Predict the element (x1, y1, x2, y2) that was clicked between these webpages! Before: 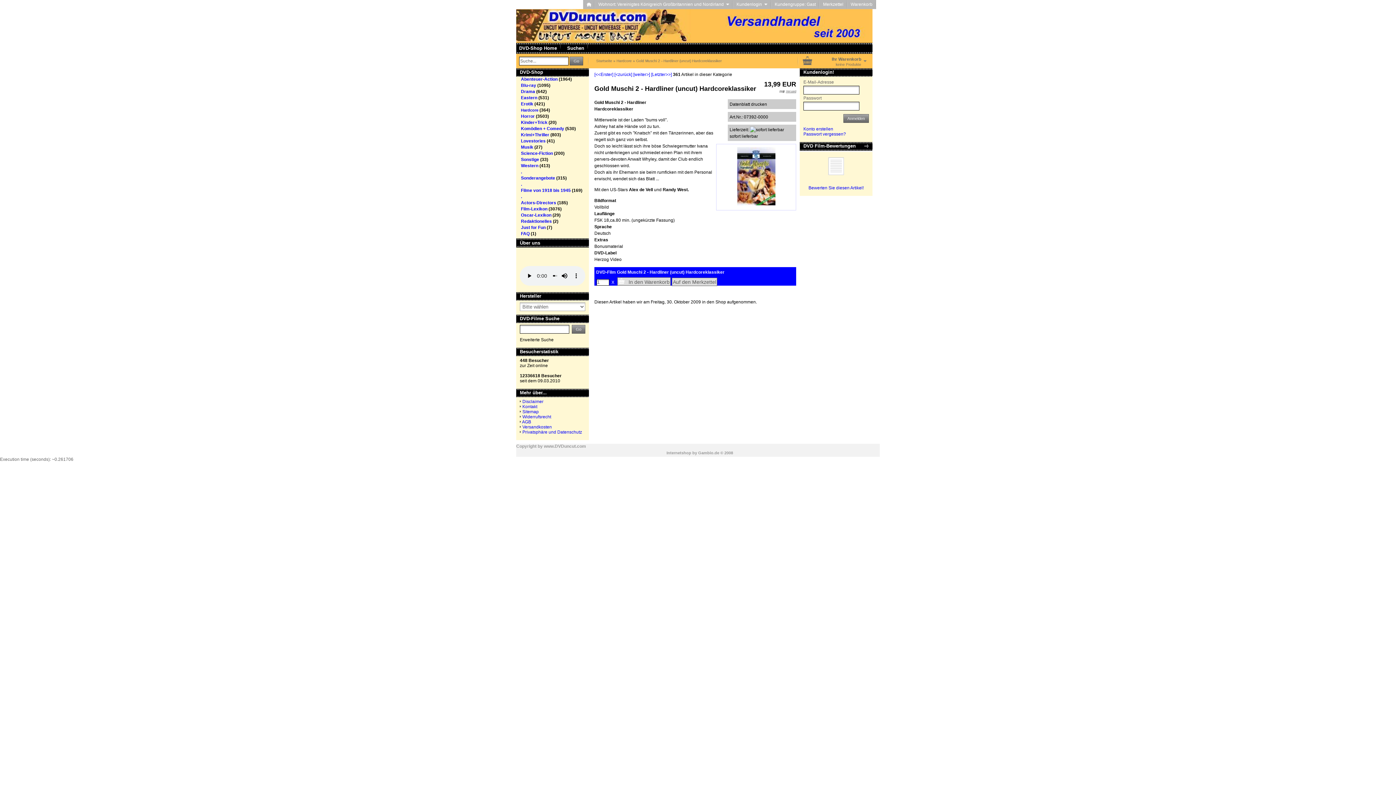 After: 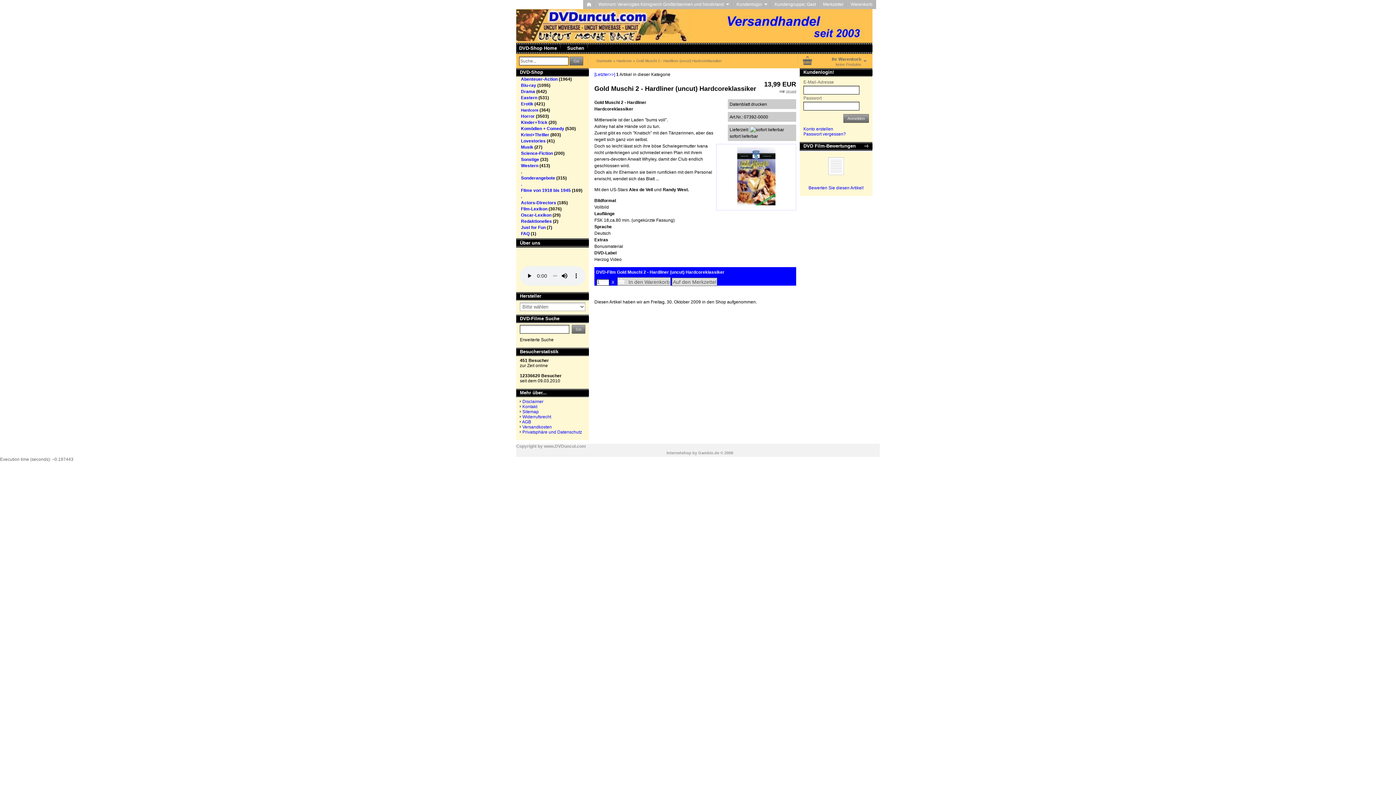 Action: label: Gold Muschi 2 - Hardliner (uncut) Hardcoreklassiker bbox: (636, 58, 721, 62)